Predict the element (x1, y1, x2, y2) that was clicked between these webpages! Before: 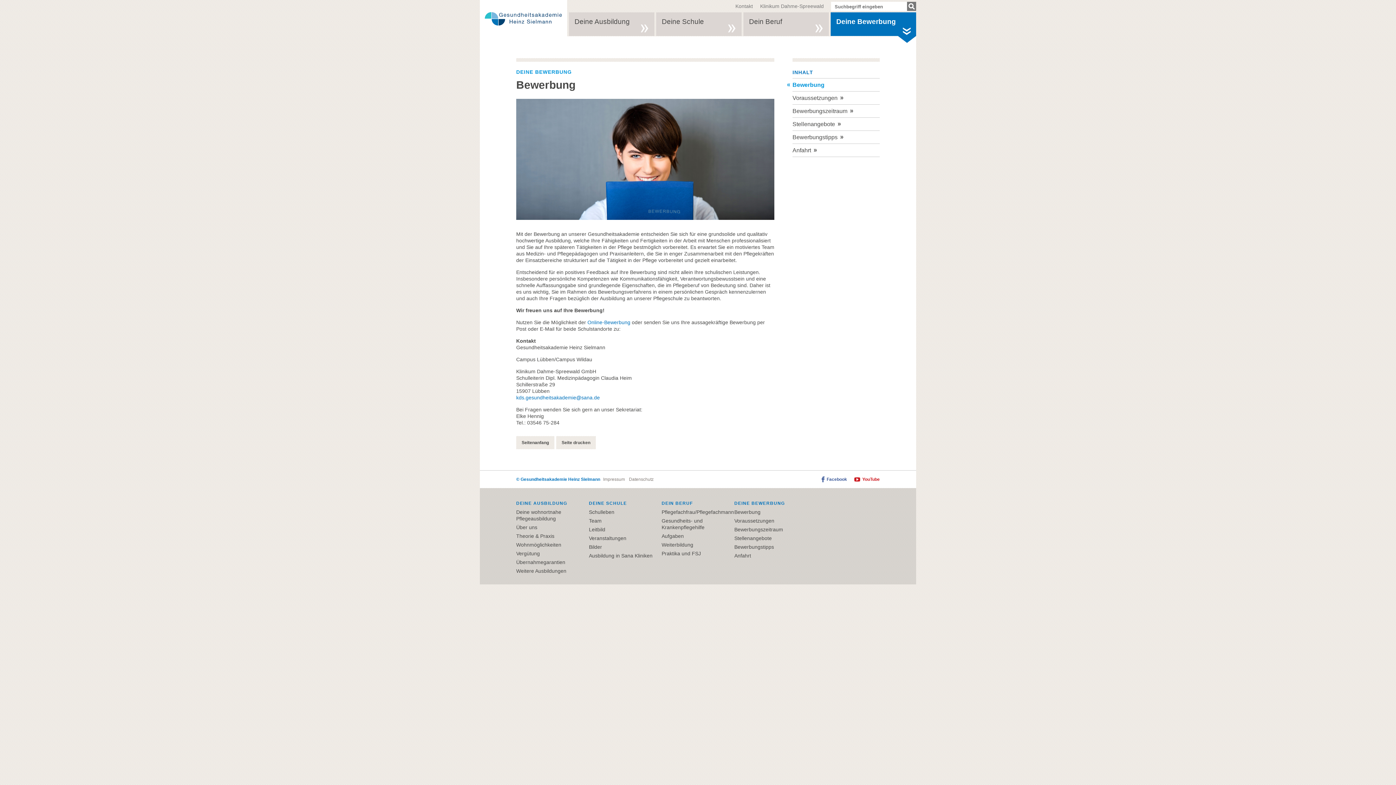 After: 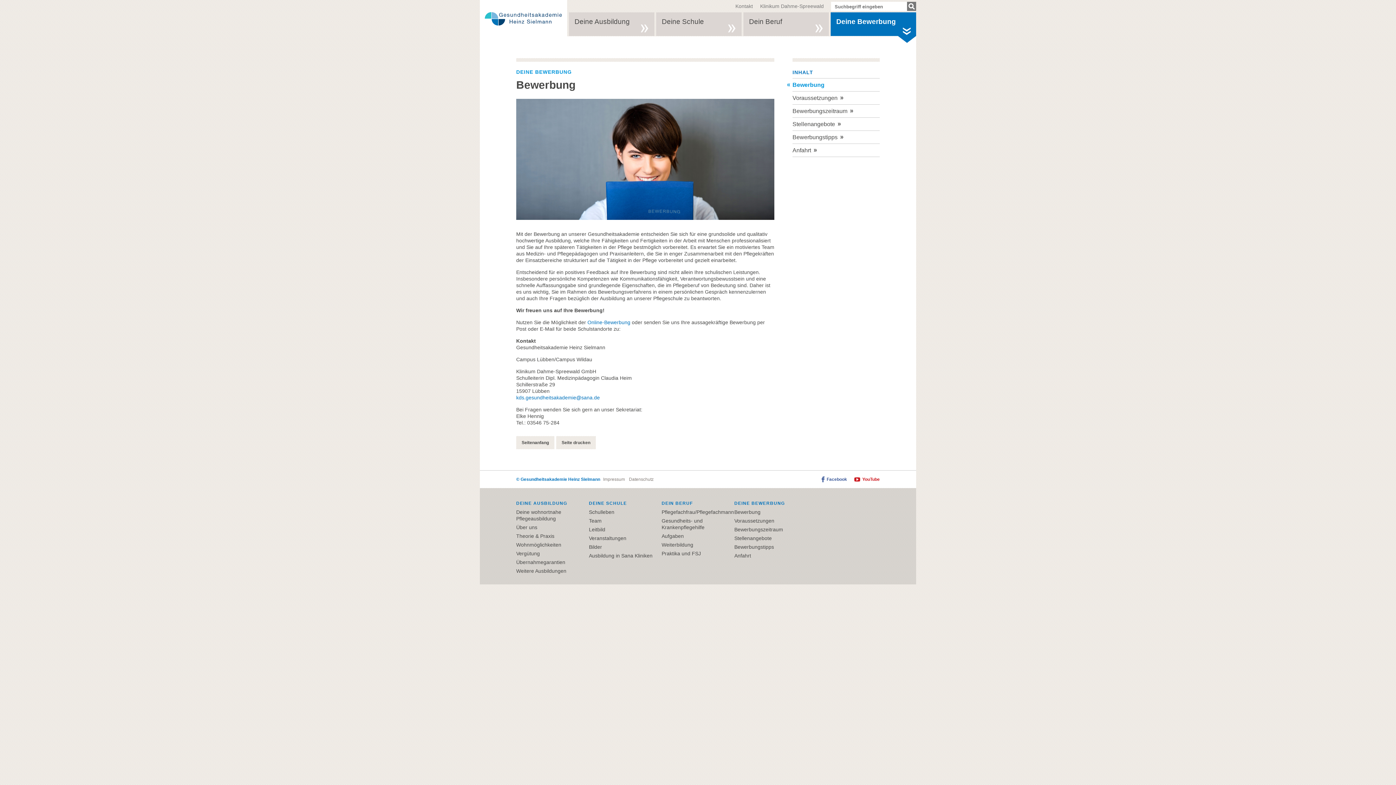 Action: bbox: (734, 509, 760, 515) label: Bewerbung